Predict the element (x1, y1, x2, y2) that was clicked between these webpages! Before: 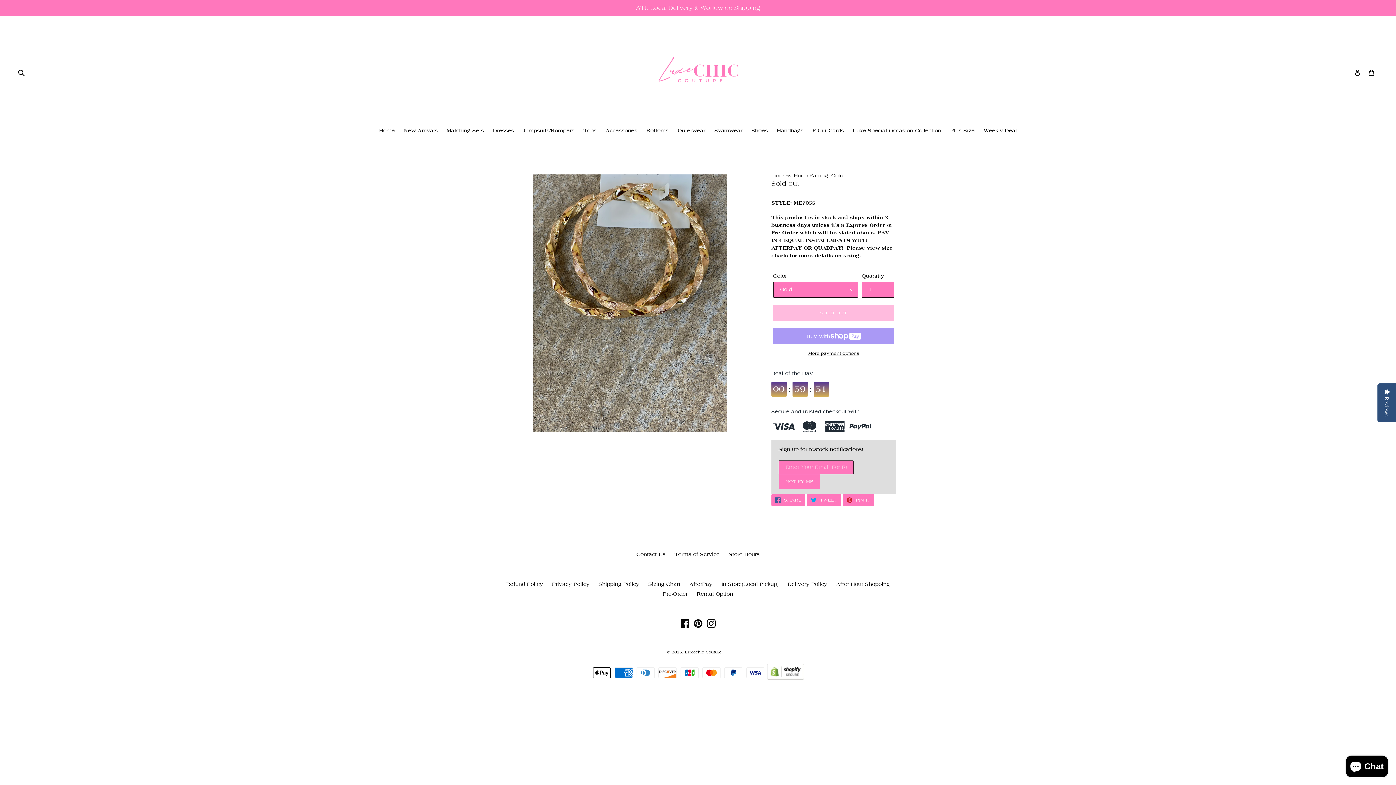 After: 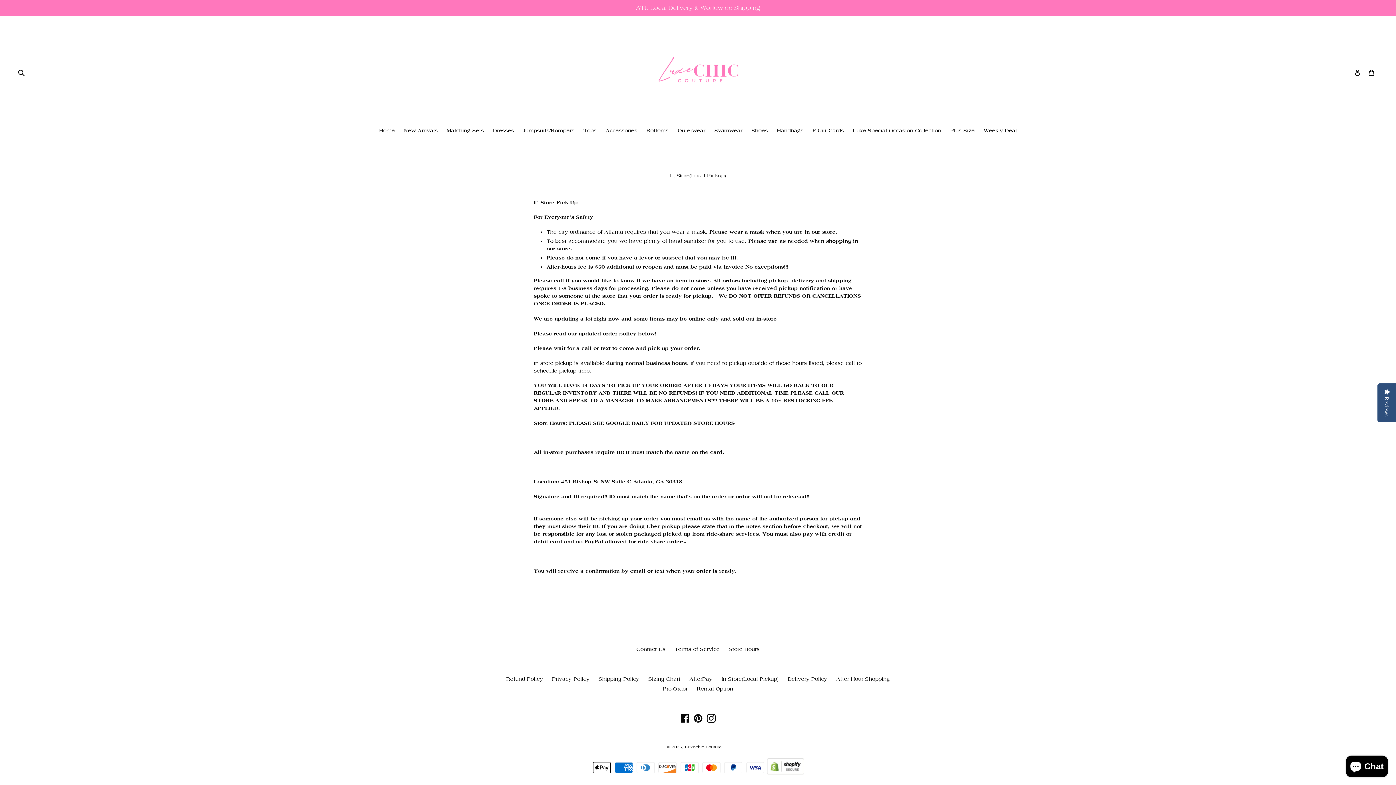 Action: bbox: (721, 508, 778, 514) label: In Store(Local Pickup)